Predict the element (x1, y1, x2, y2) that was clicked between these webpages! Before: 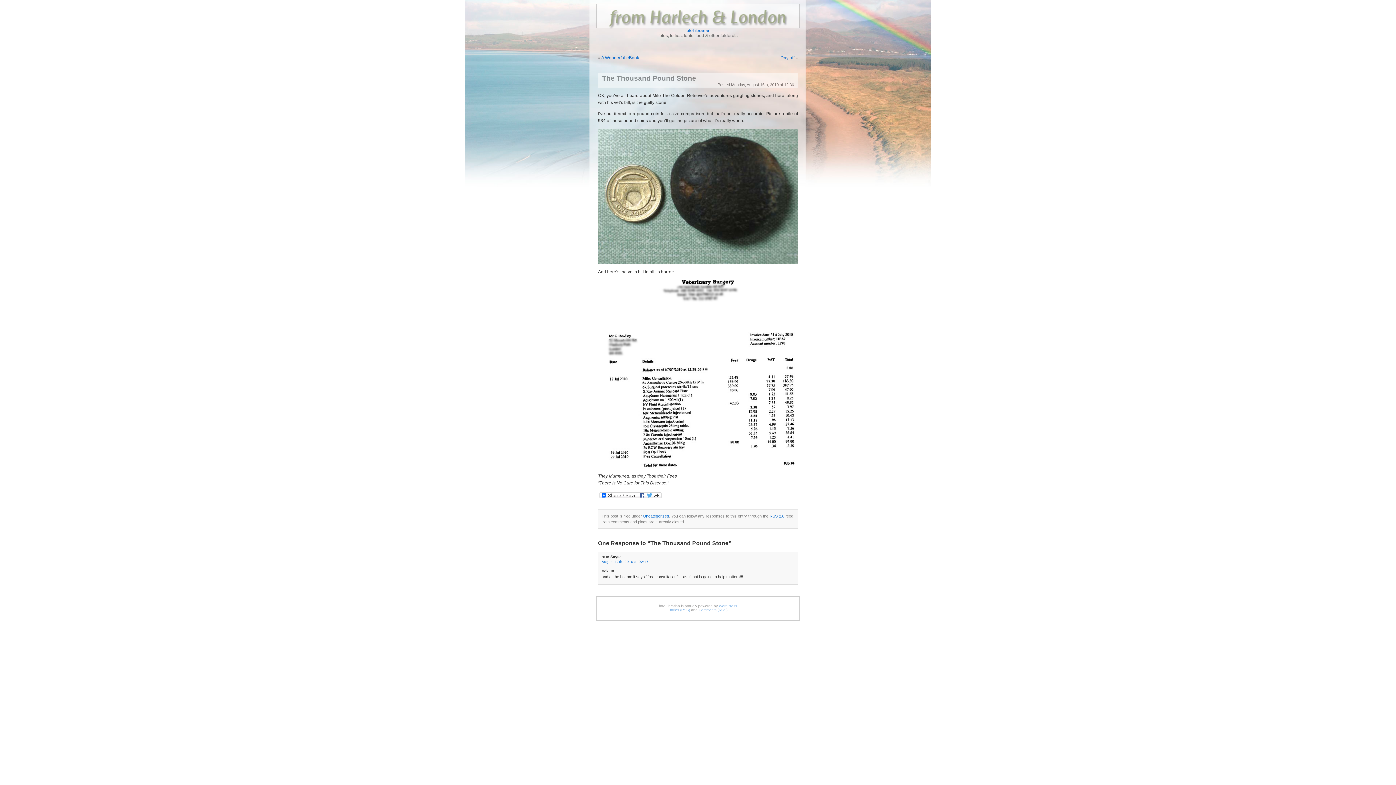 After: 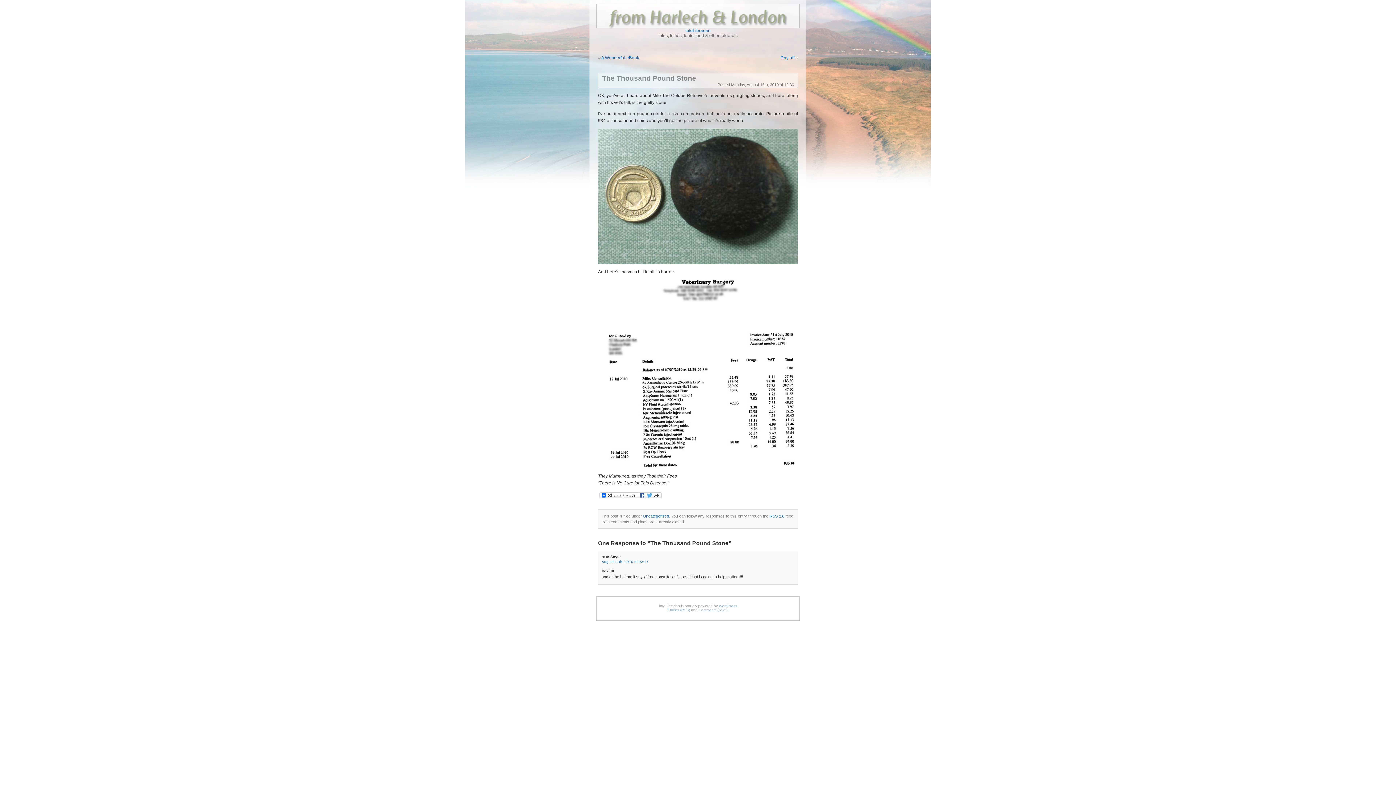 Action: label: Comments (RSS) bbox: (698, 608, 727, 612)